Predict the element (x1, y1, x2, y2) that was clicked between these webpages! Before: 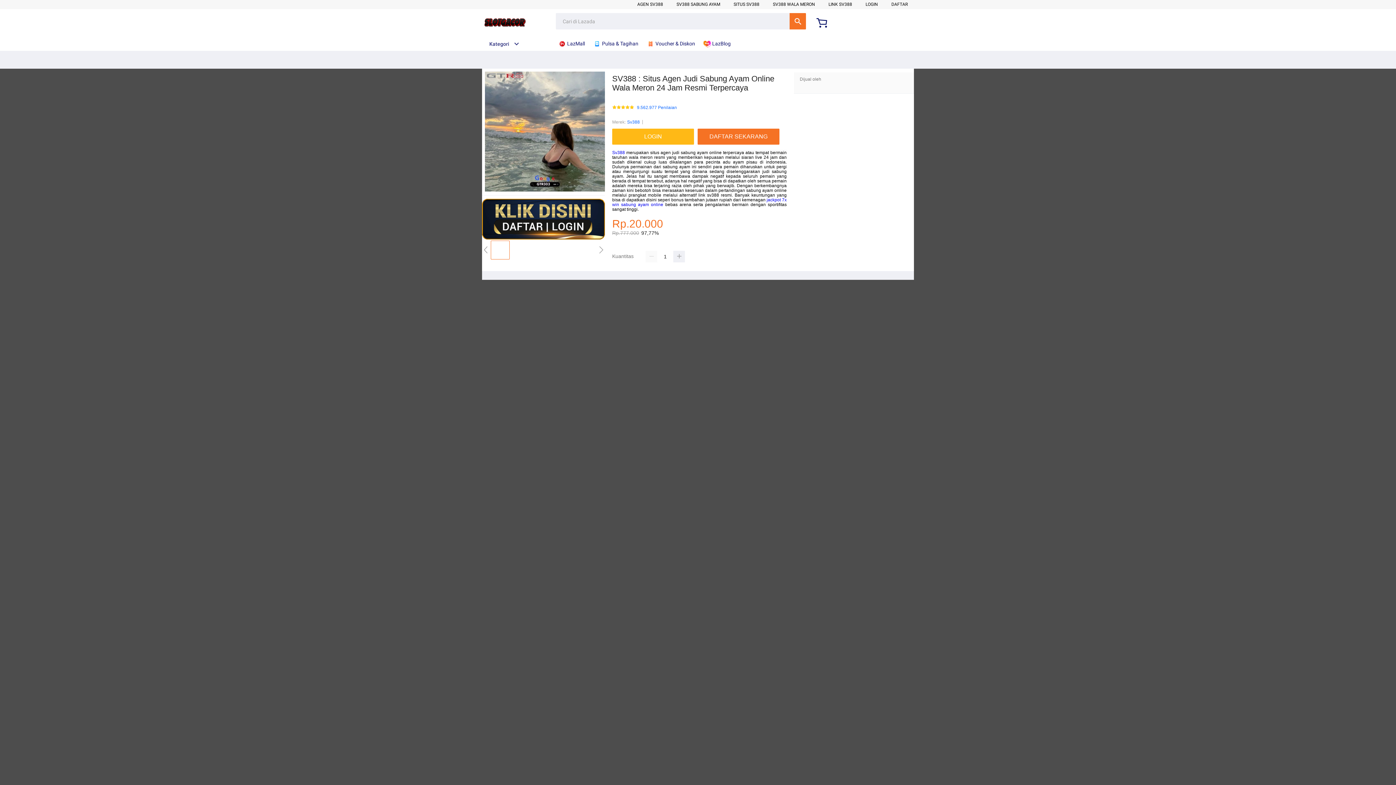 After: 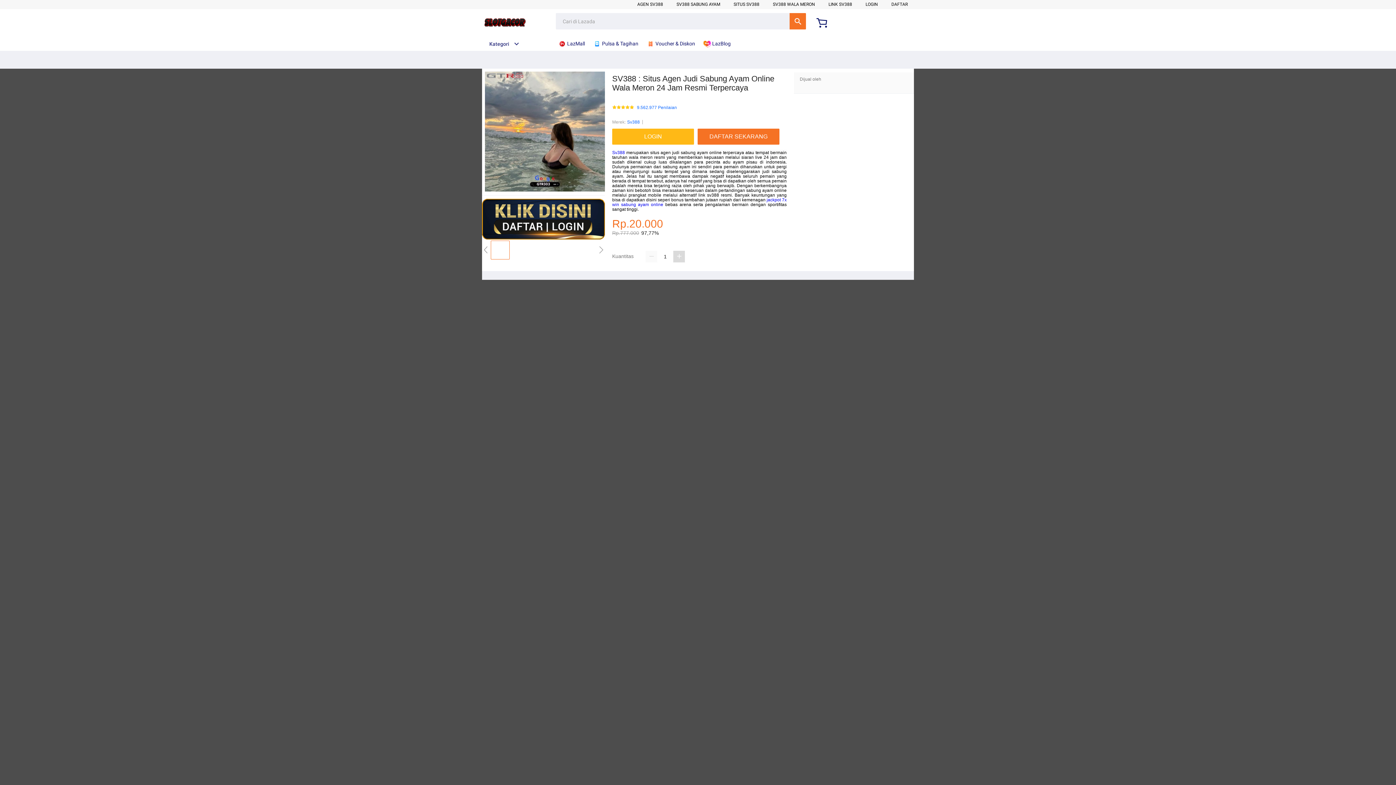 Action: bbox: (673, 251, 685, 262)